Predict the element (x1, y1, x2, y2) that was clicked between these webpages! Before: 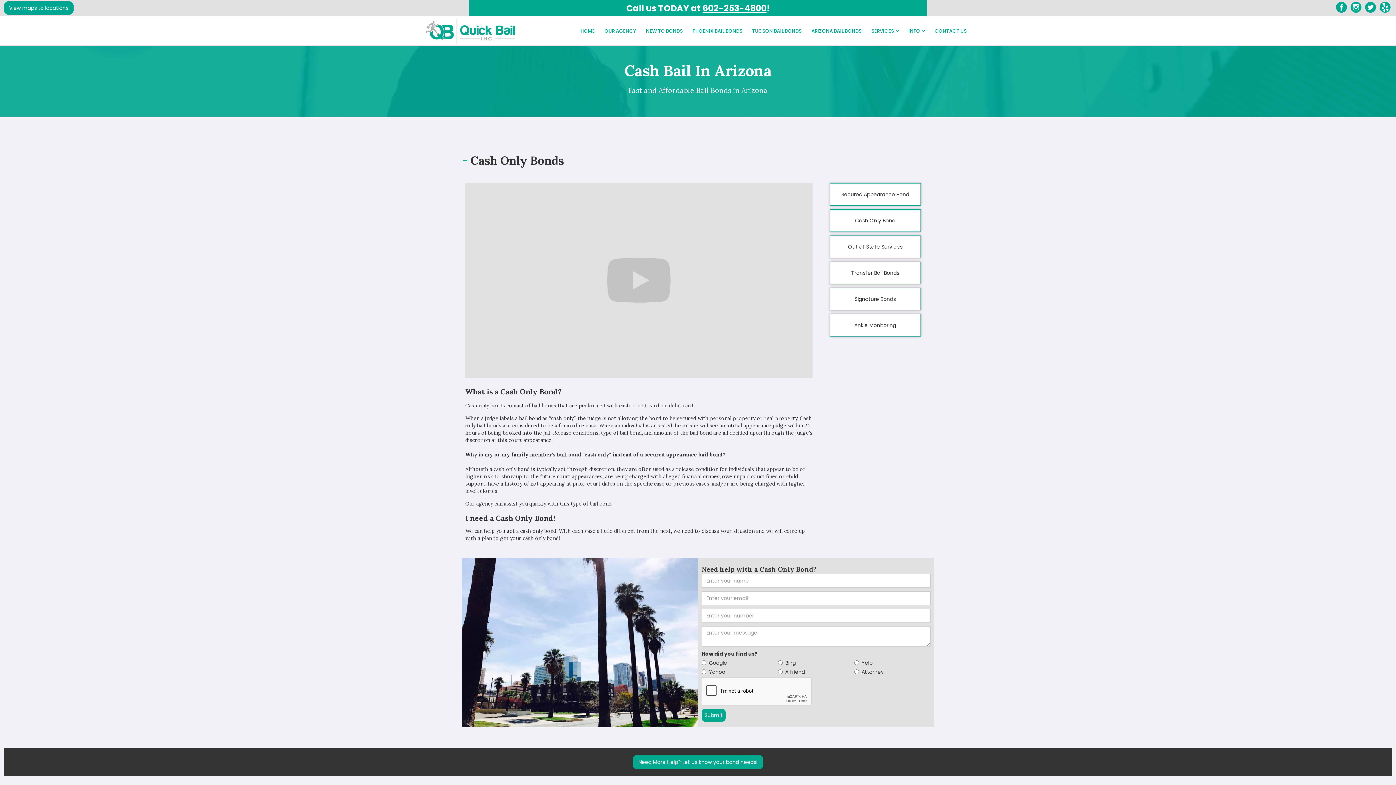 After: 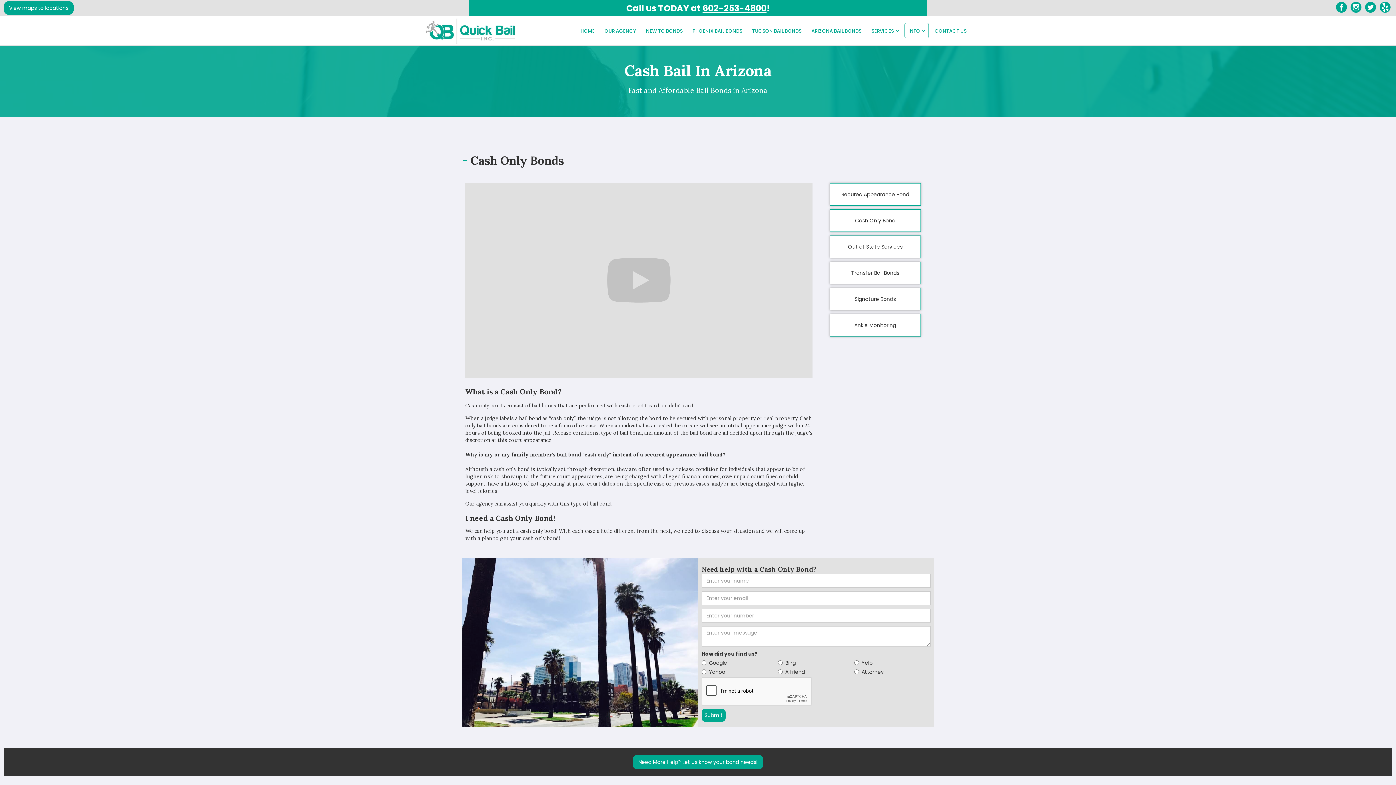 Action: label: INFO bbox: (904, 22, 929, 38)